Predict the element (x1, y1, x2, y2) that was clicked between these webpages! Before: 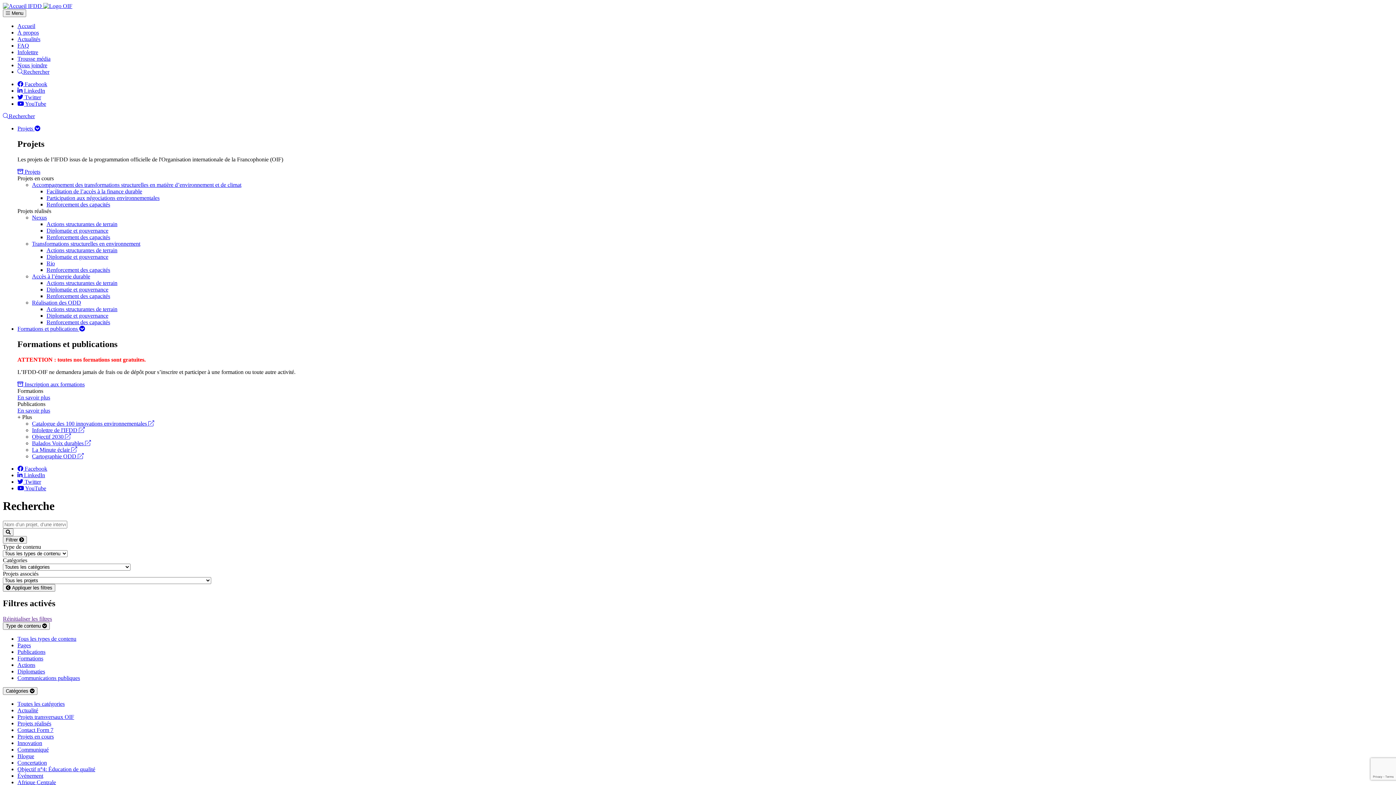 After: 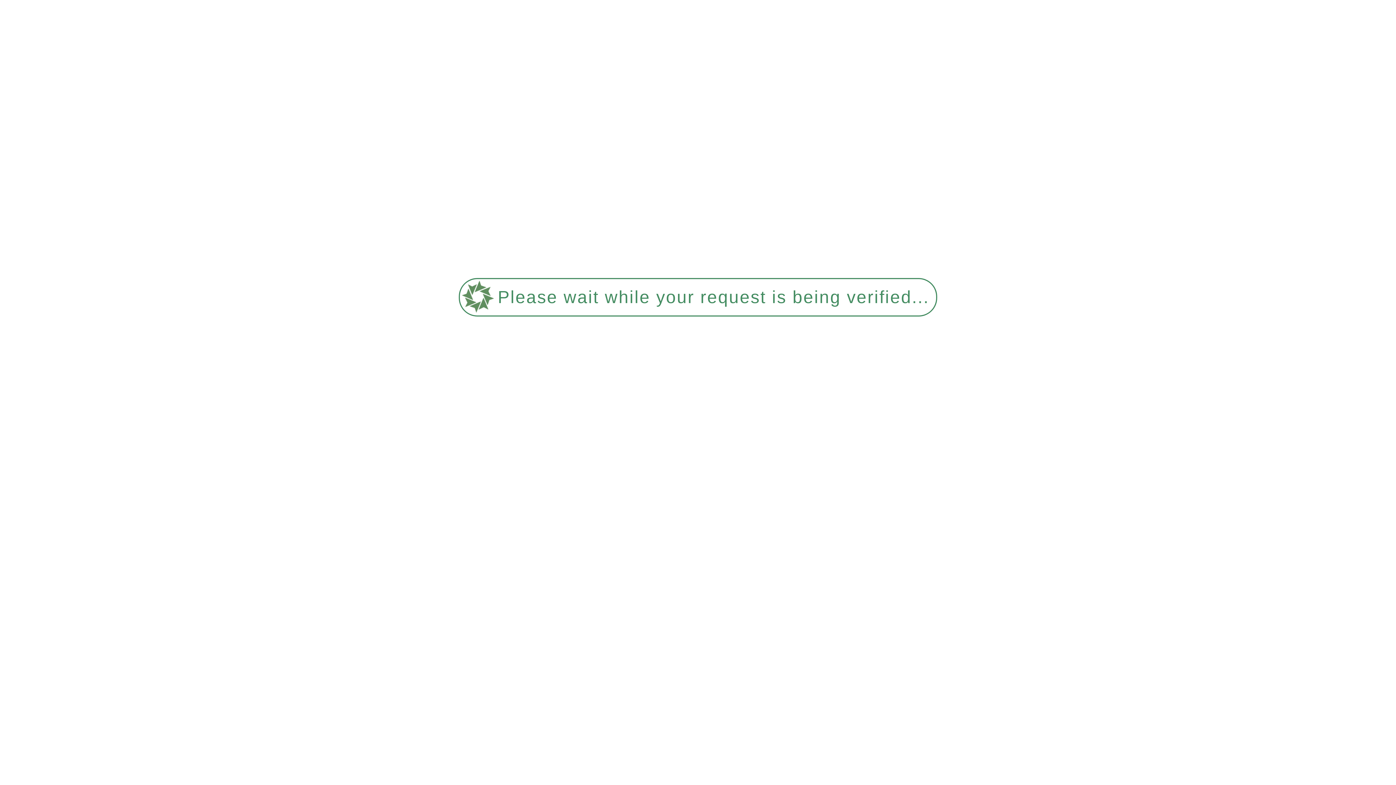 Action: bbox: (17, 773, 43, 779) label: Événement